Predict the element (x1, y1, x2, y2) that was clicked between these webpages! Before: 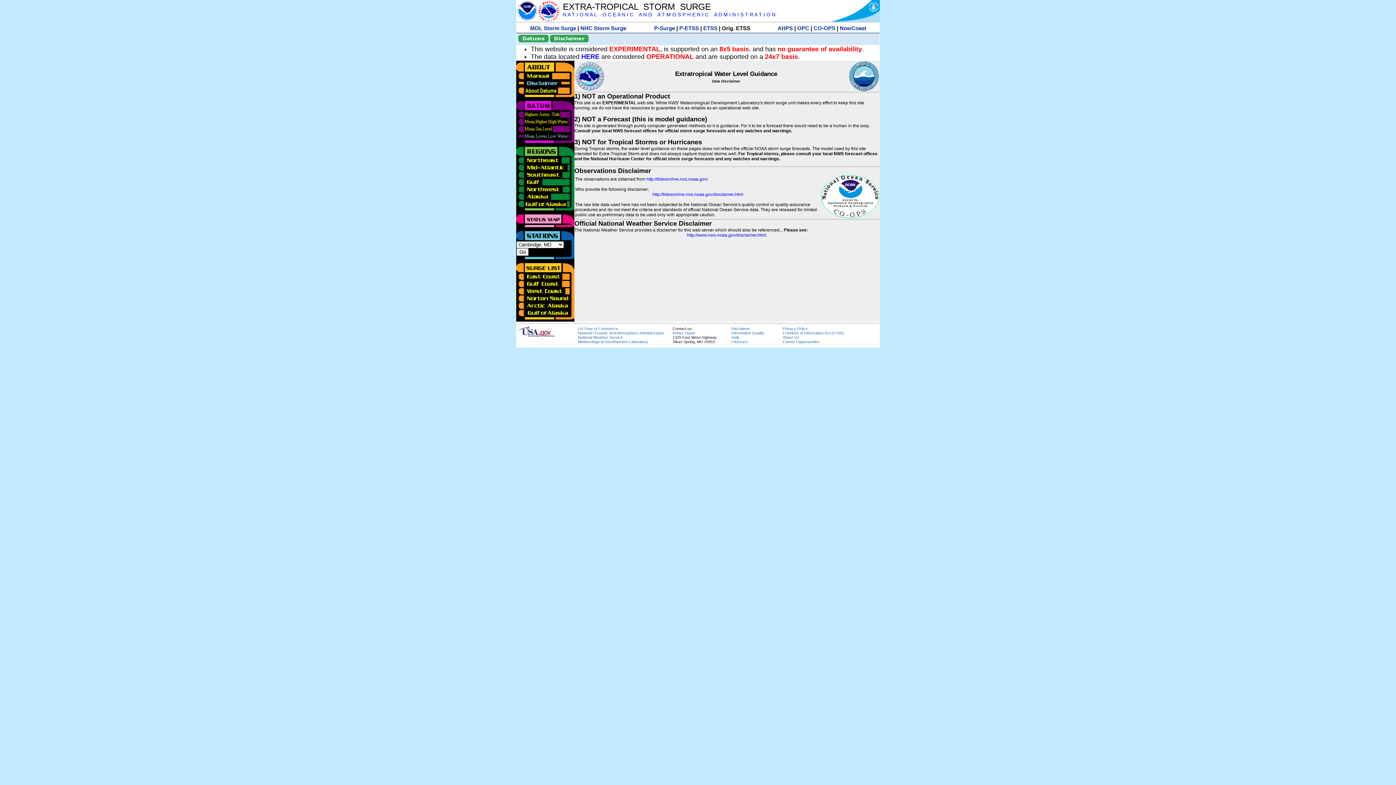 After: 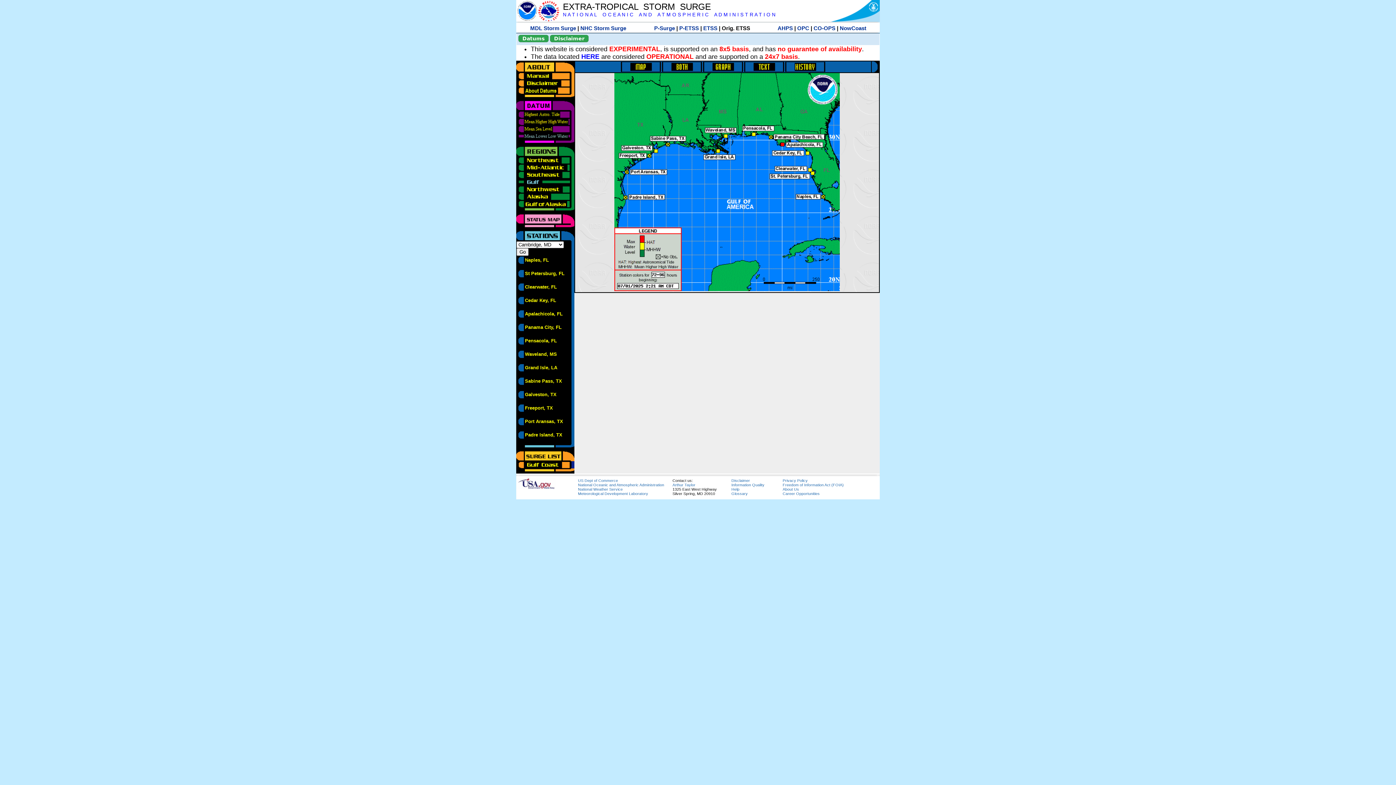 Action: bbox: (516, 178, 570, 183)